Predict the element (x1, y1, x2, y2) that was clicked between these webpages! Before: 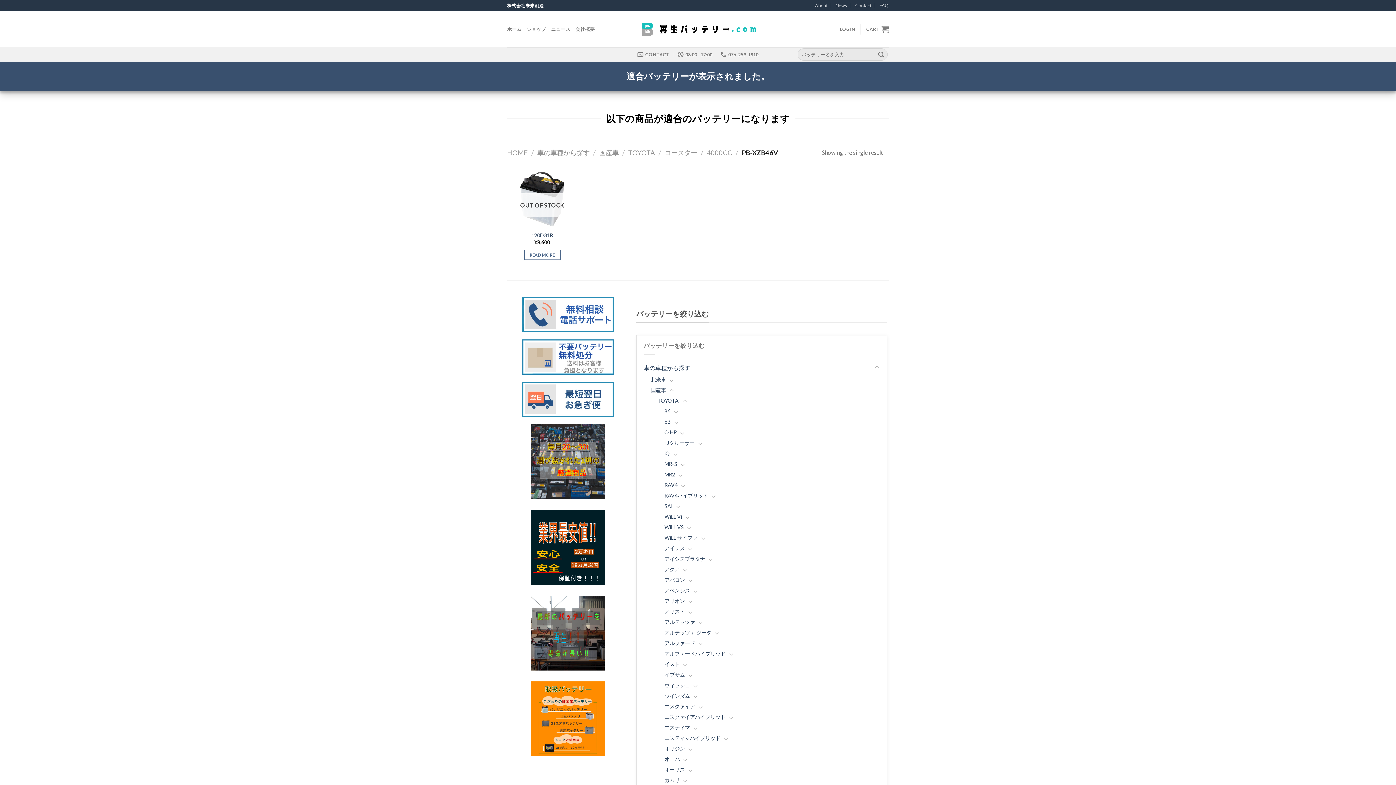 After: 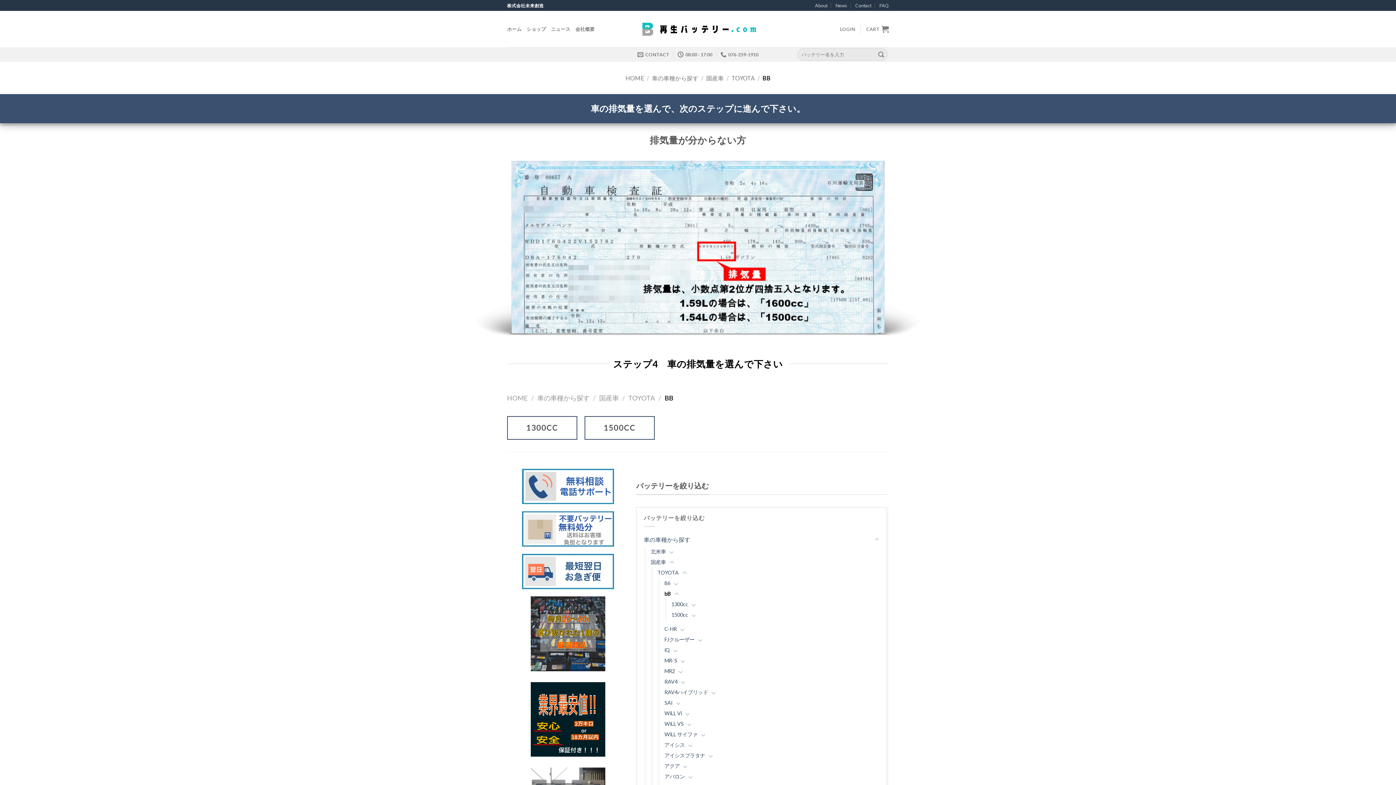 Action: label: bB bbox: (664, 416, 670, 427)